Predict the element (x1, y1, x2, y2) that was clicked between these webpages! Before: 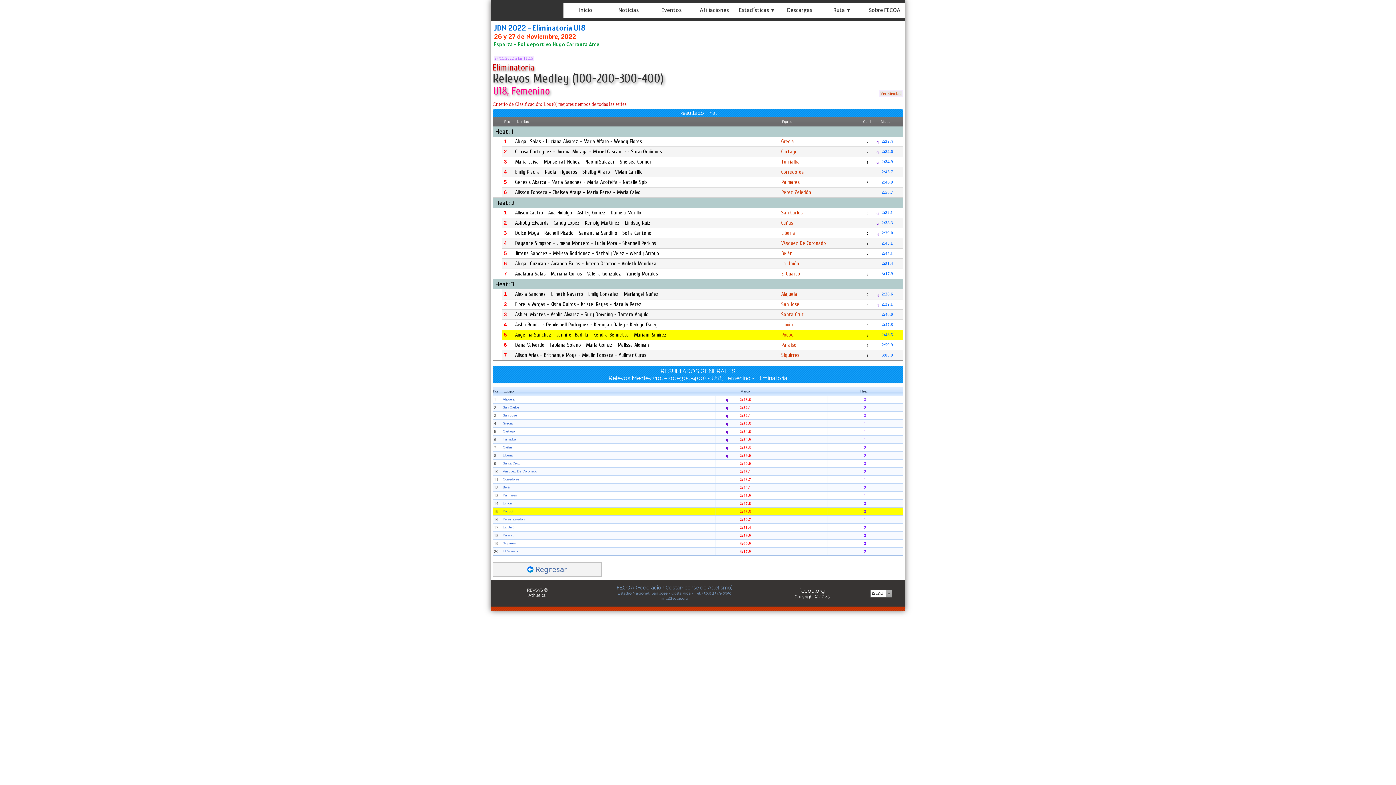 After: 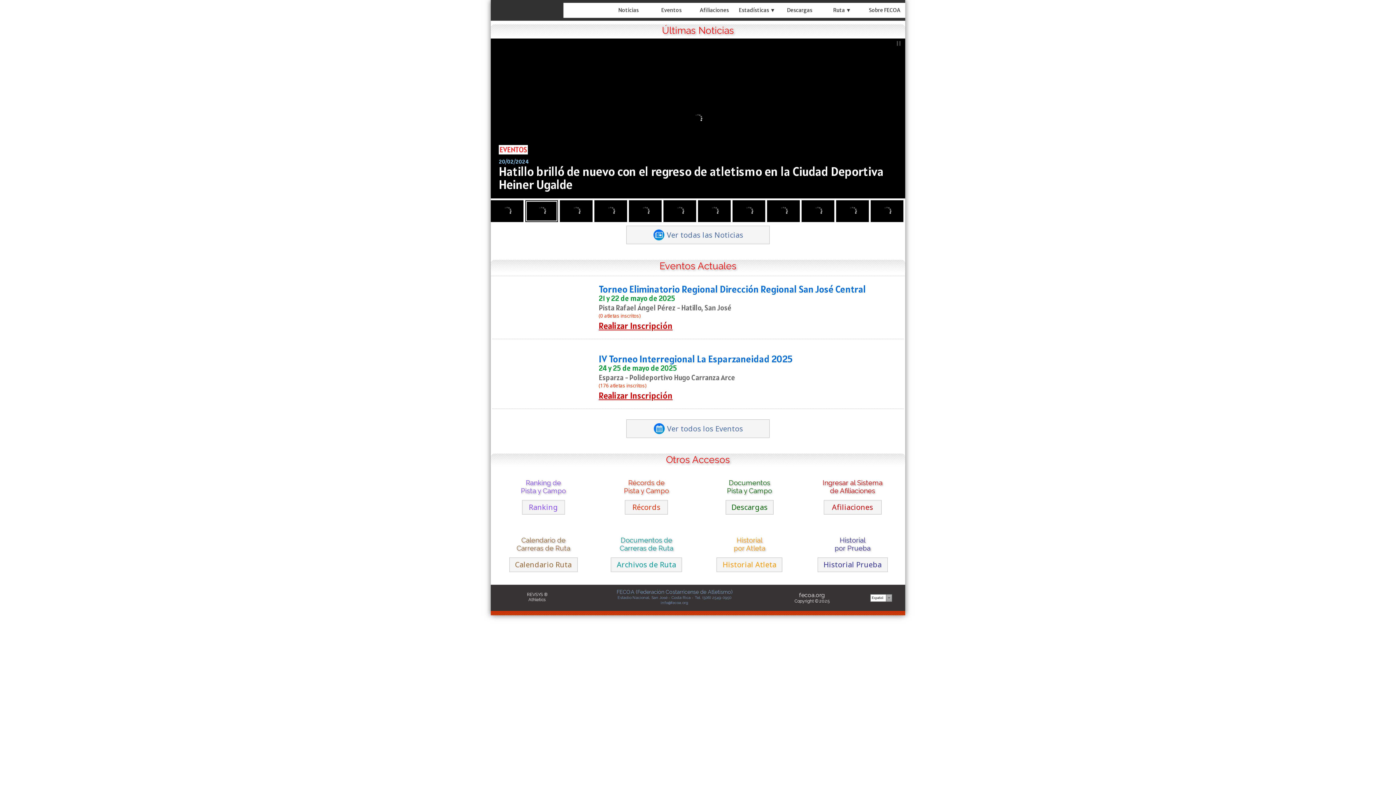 Action: bbox: (577, 6, 578, 13)